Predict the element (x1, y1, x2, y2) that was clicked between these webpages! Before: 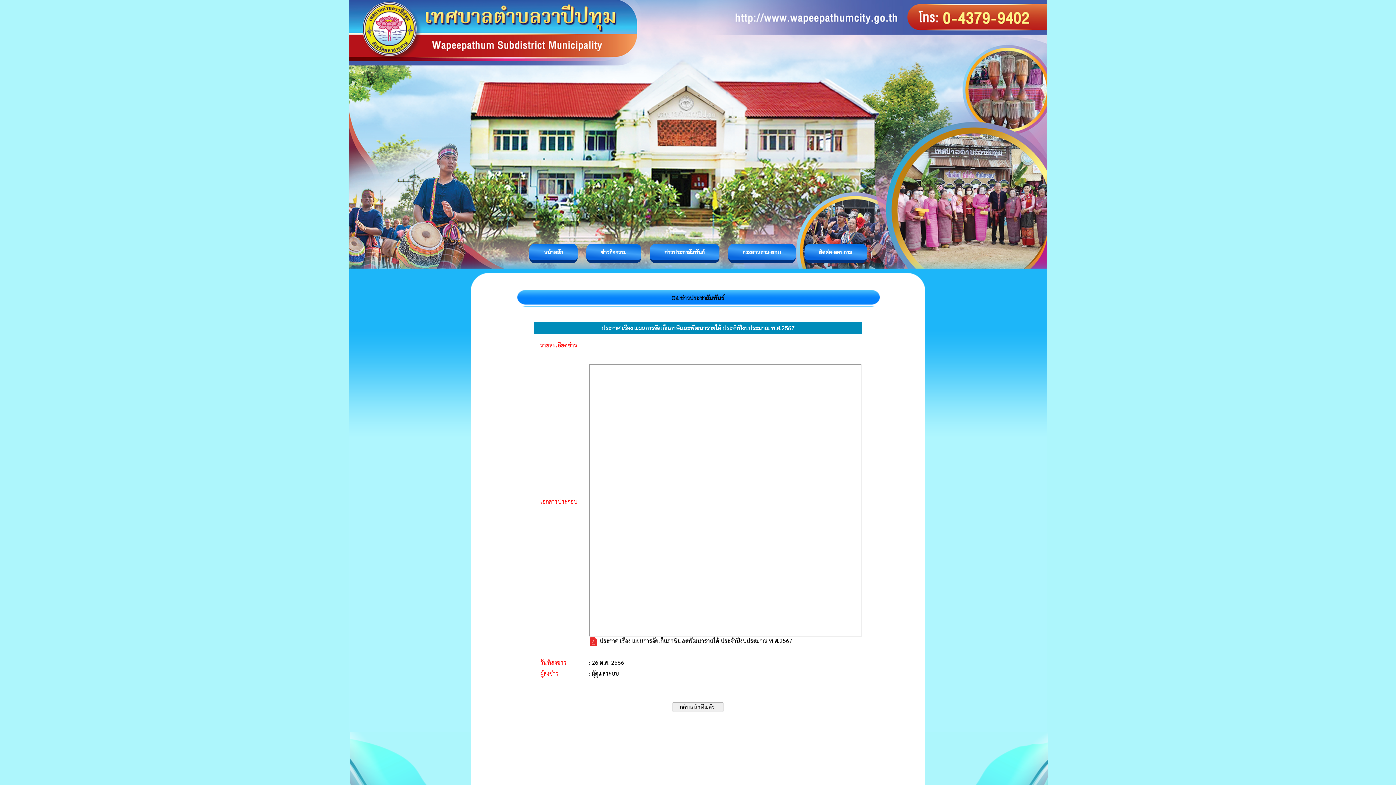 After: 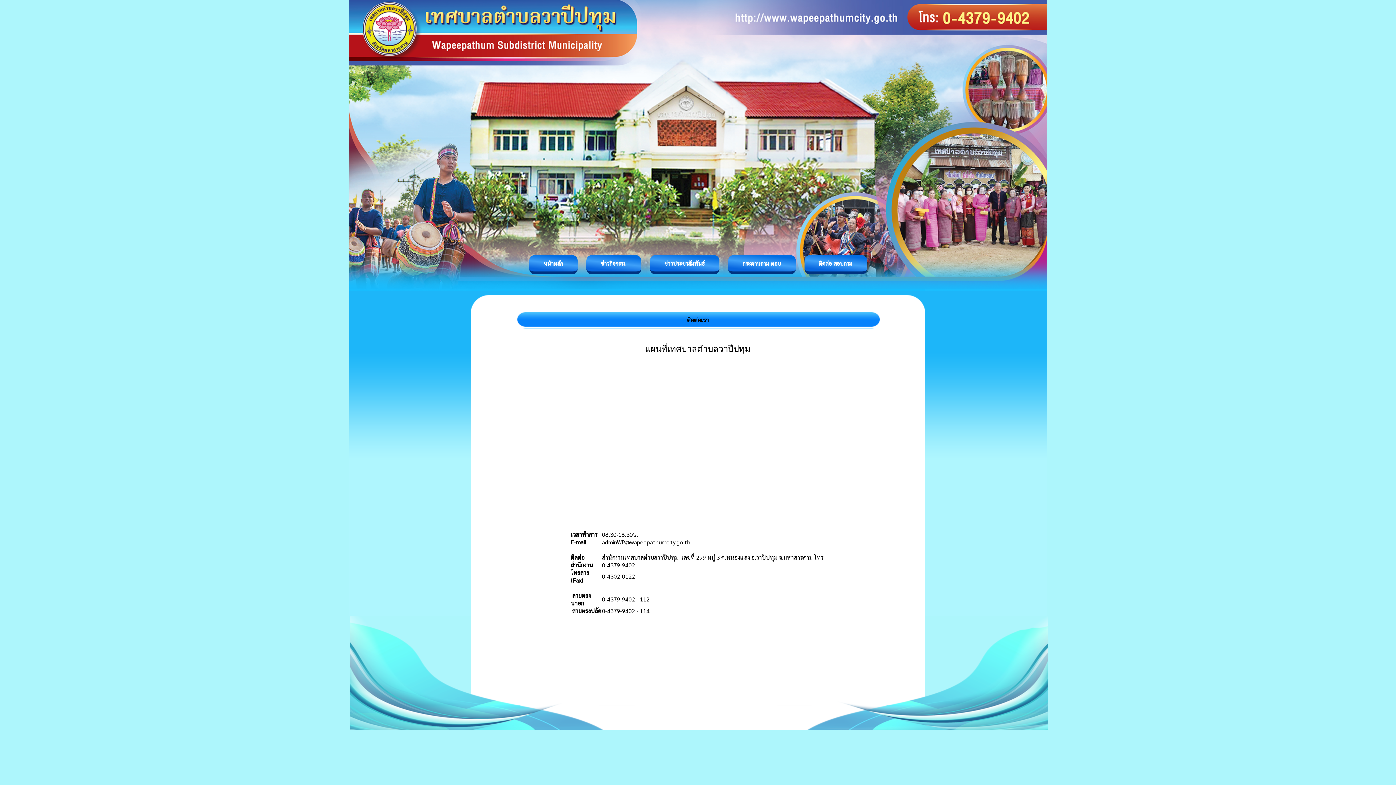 Action: label: ติดต่อ-สอบถาม bbox: (819, 248, 852, 255)